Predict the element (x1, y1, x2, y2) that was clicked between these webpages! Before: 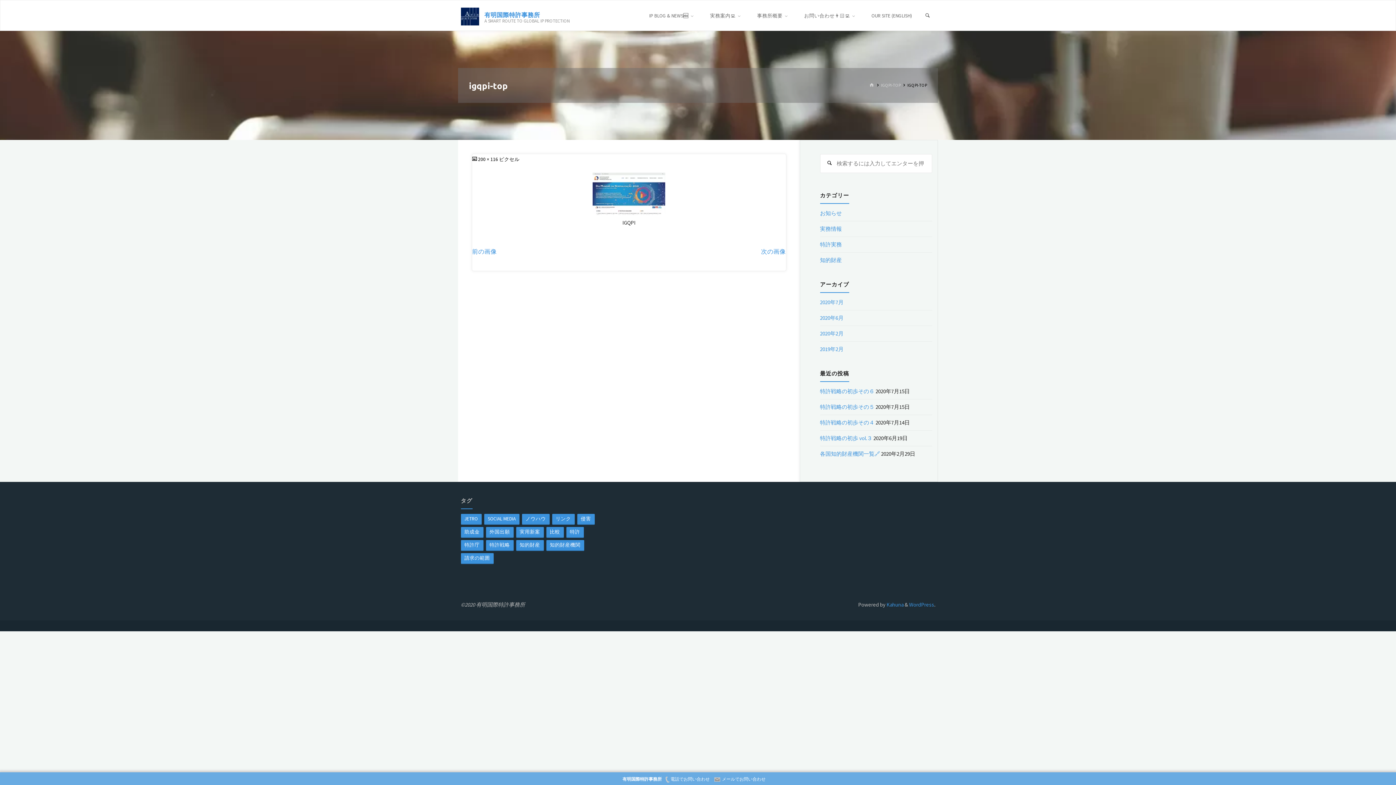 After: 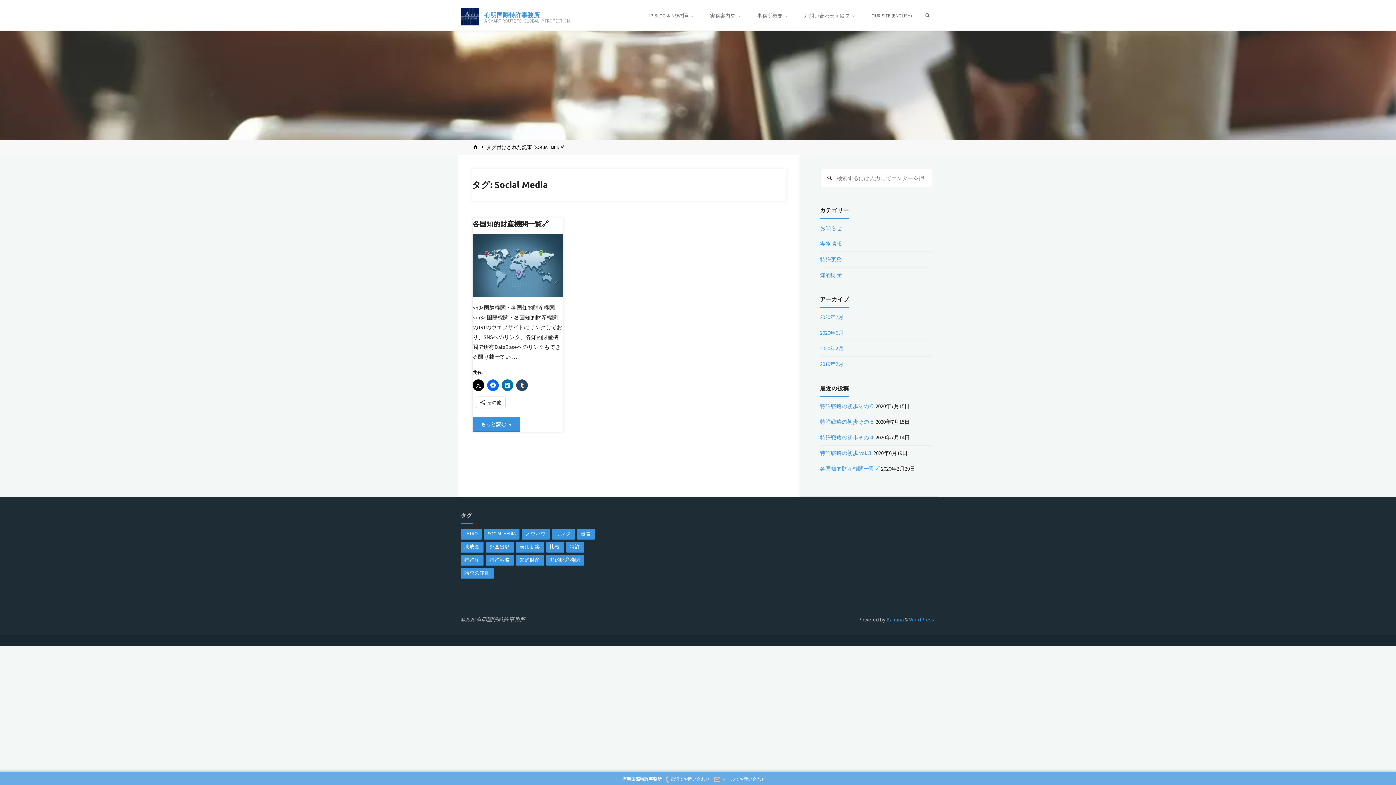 Action: label: Social Media (1個の項目) bbox: (484, 514, 519, 525)